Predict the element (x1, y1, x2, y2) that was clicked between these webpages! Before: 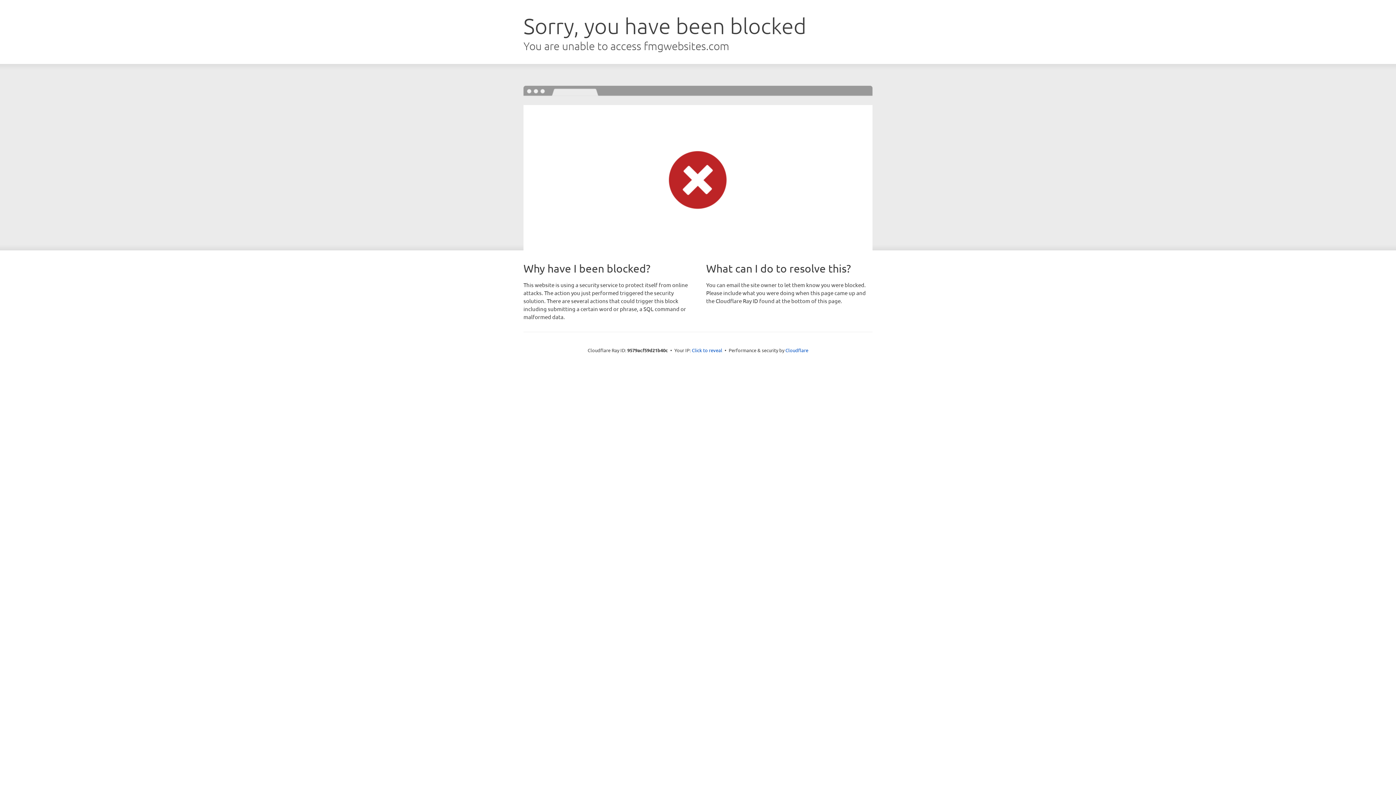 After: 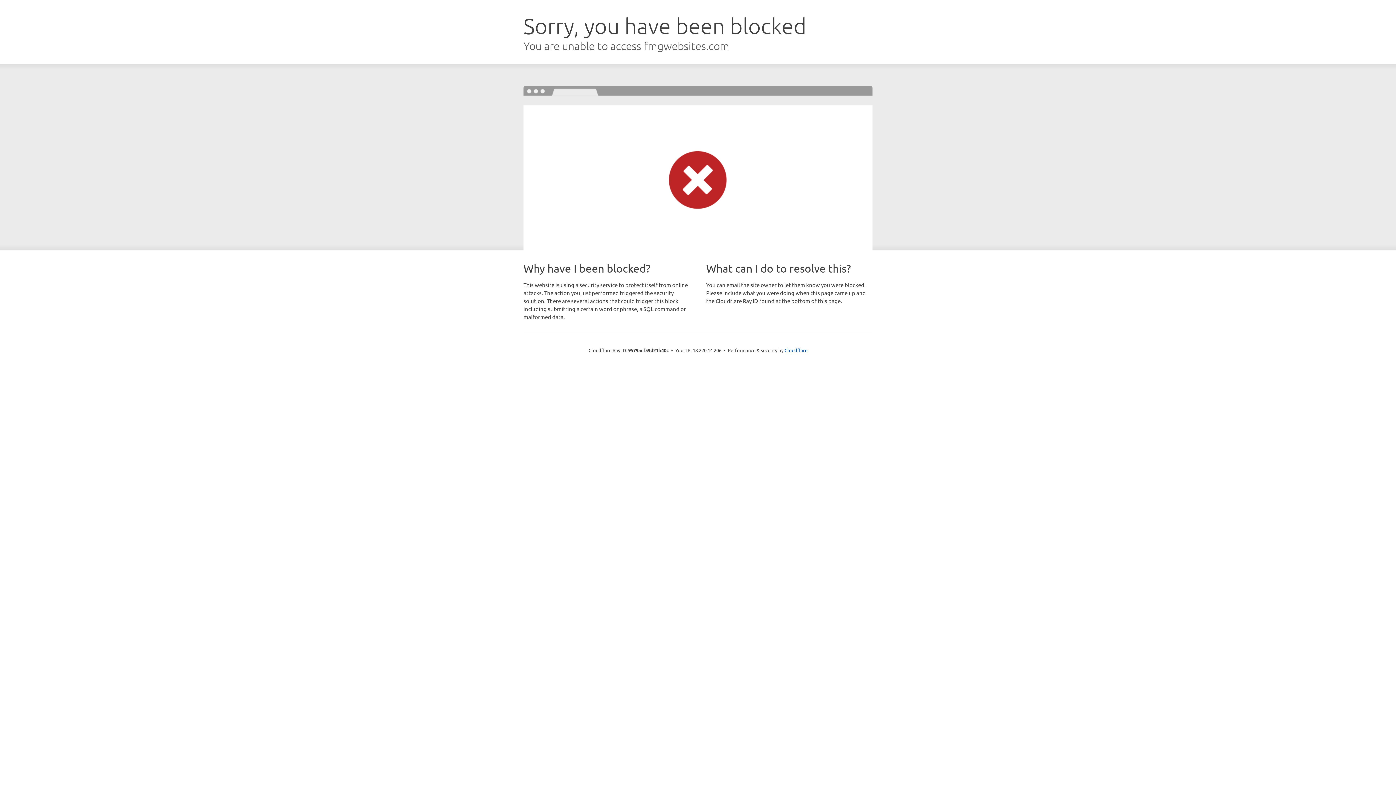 Action: bbox: (692, 346, 722, 353) label: Click to reveal